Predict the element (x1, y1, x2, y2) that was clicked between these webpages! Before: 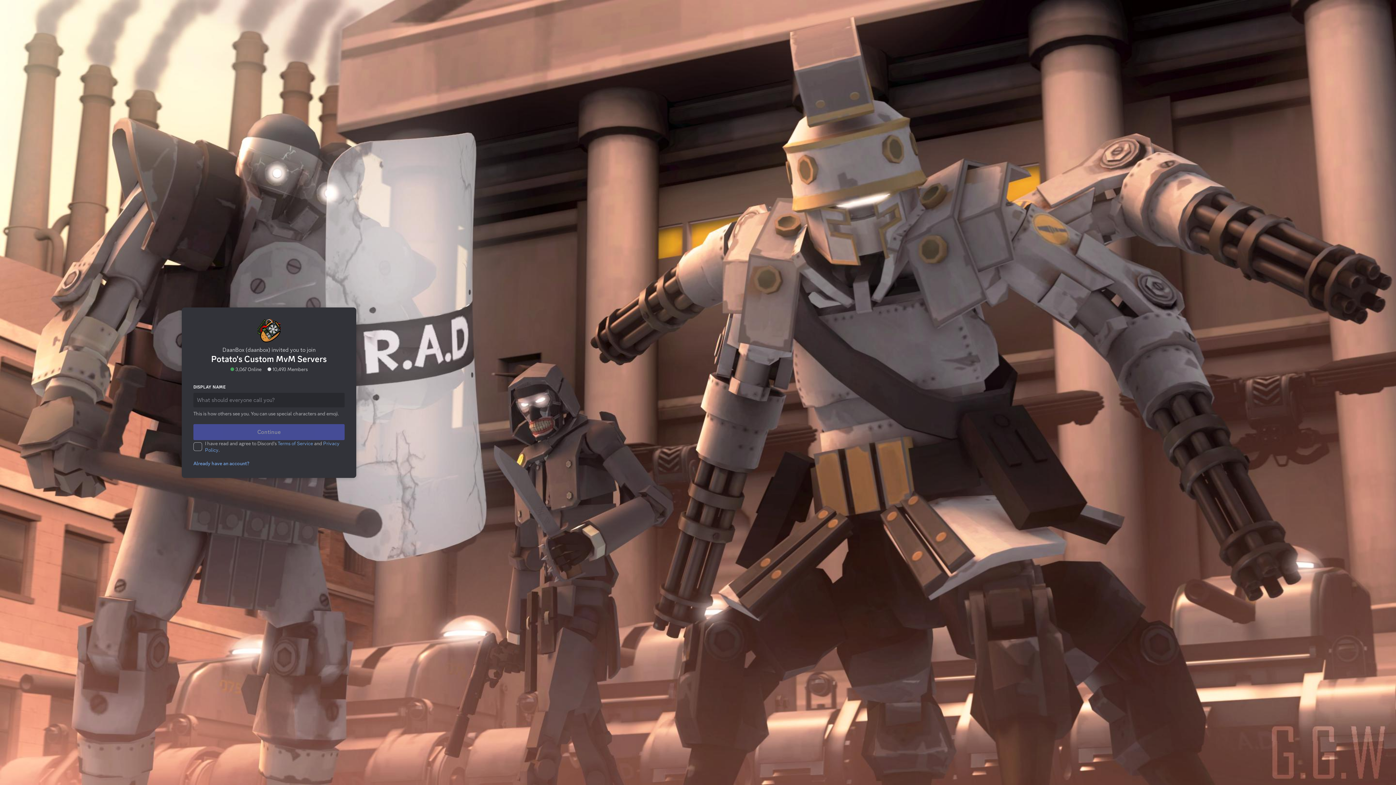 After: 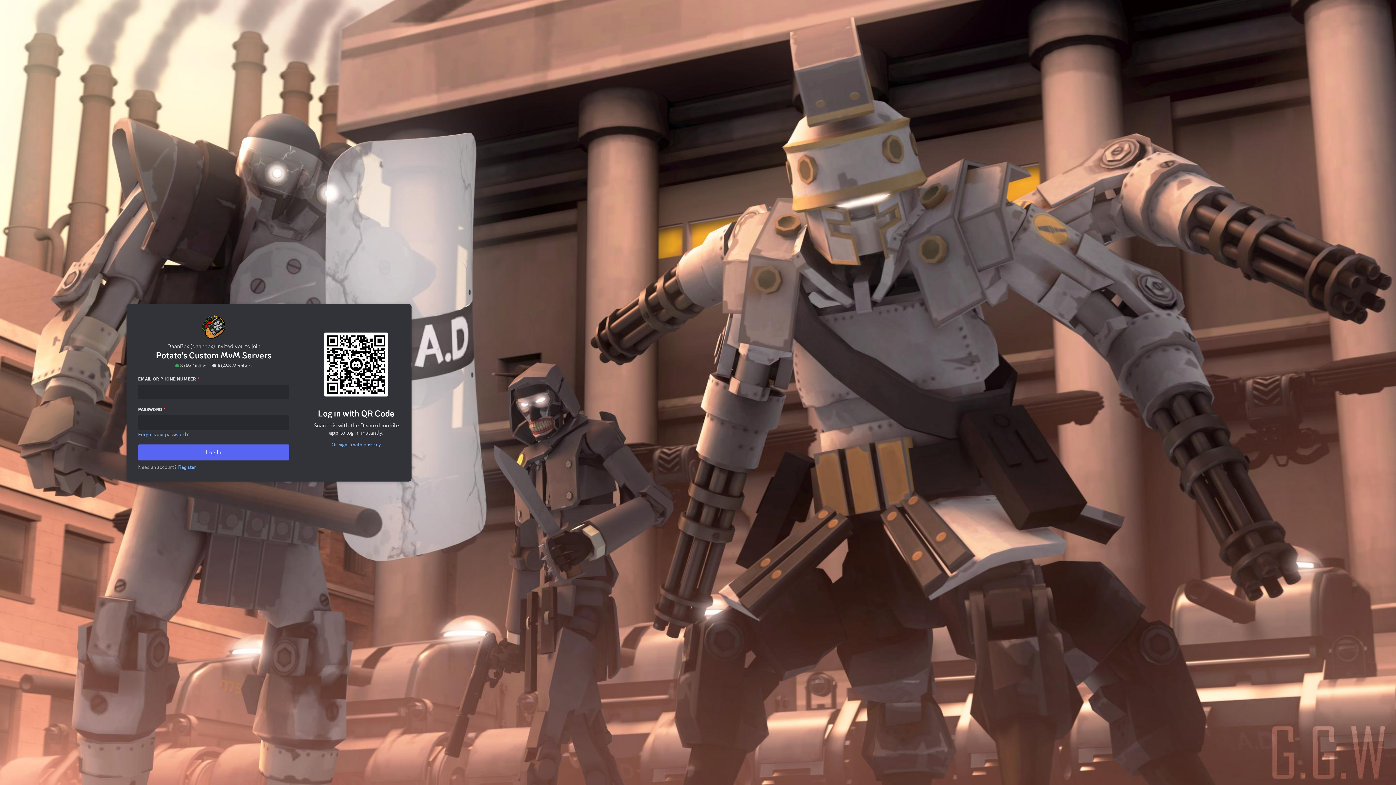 Action: bbox: (189, 431, 248, 437) label: Already have an account?